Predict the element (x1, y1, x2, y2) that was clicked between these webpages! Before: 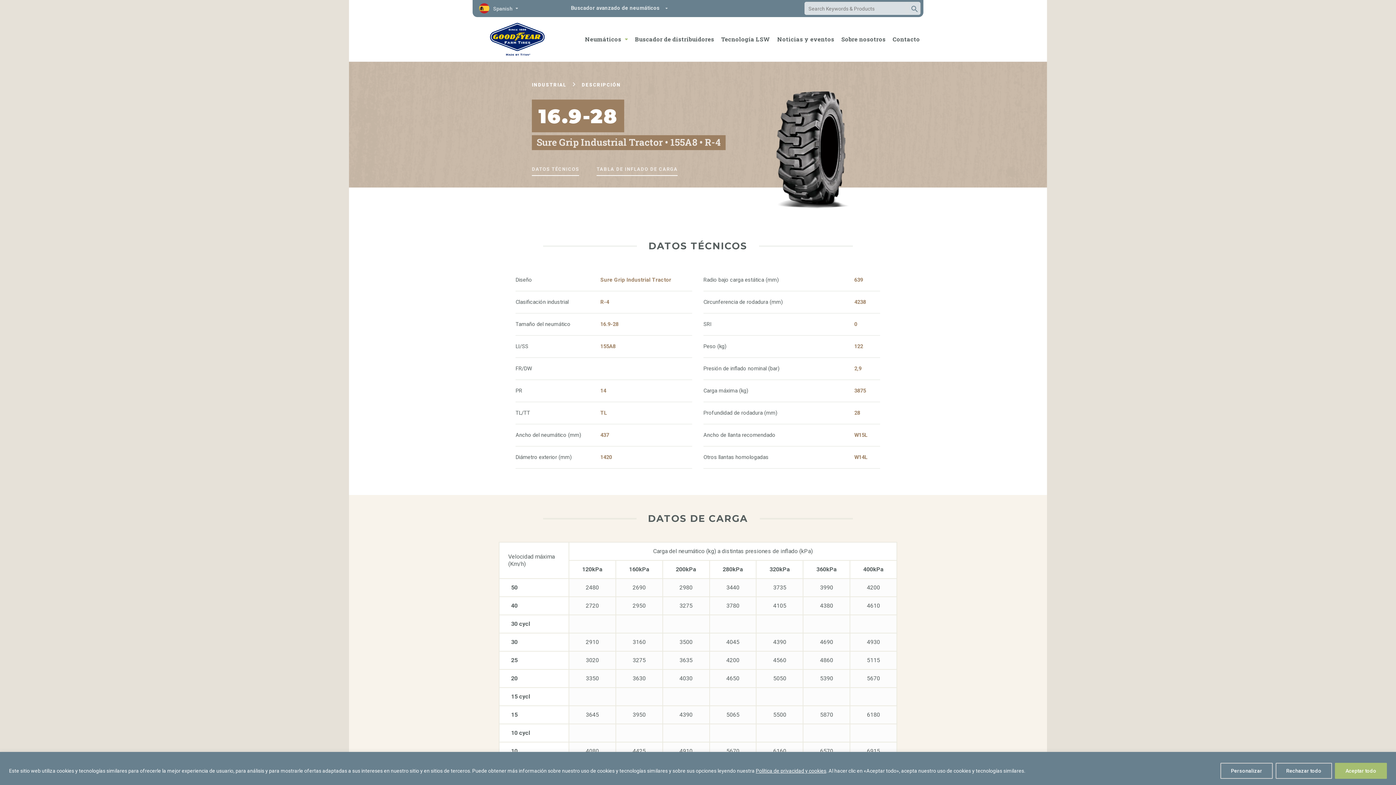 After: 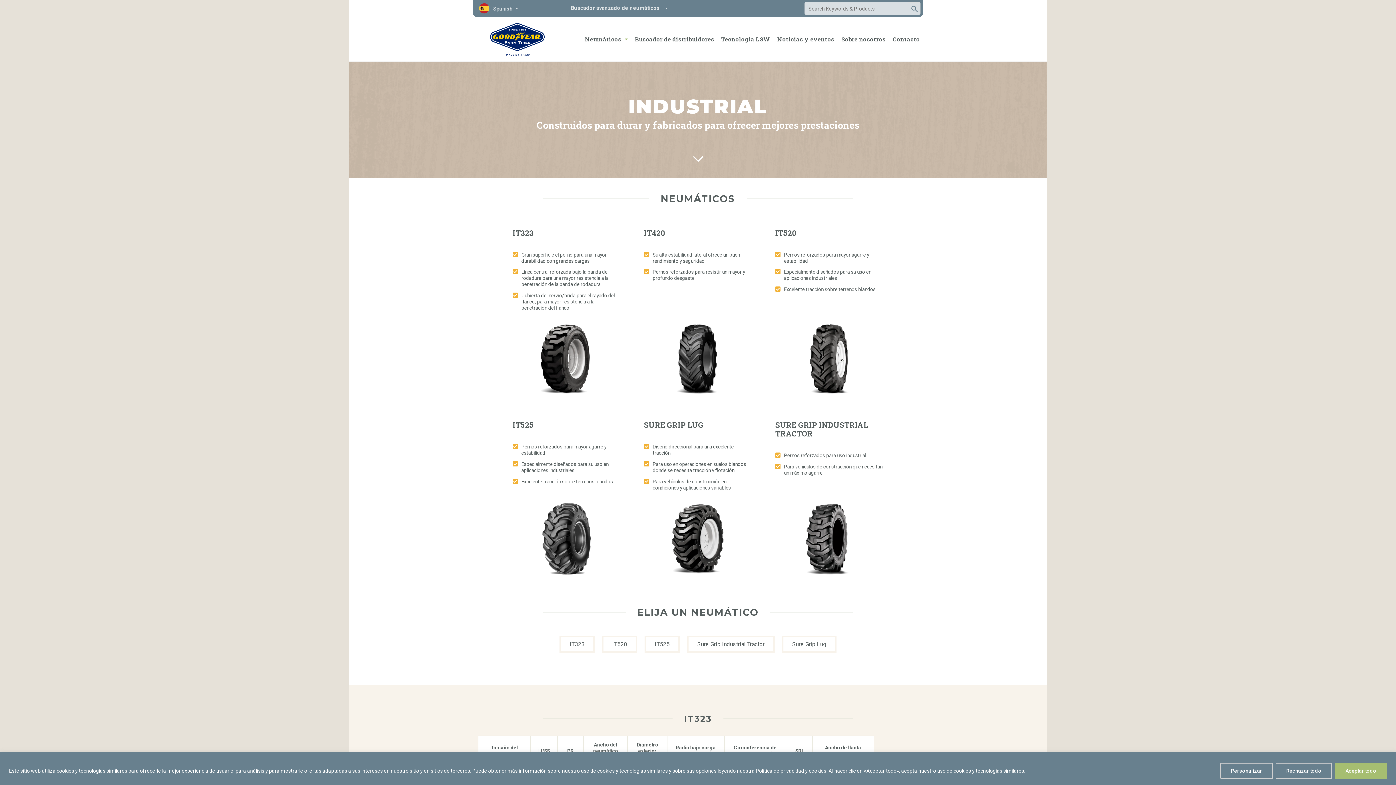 Action: bbox: (532, 82, 566, 87) label: INDUSTRIAL